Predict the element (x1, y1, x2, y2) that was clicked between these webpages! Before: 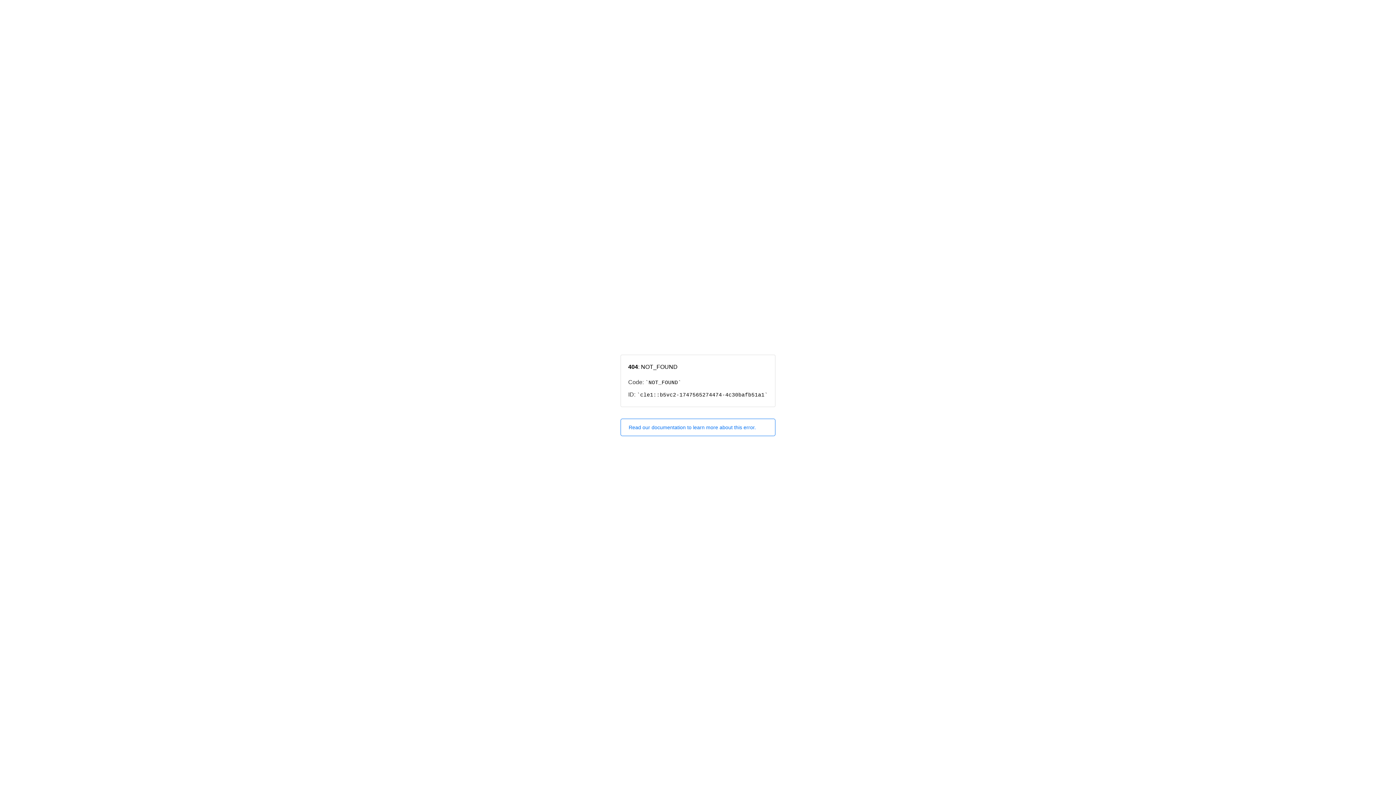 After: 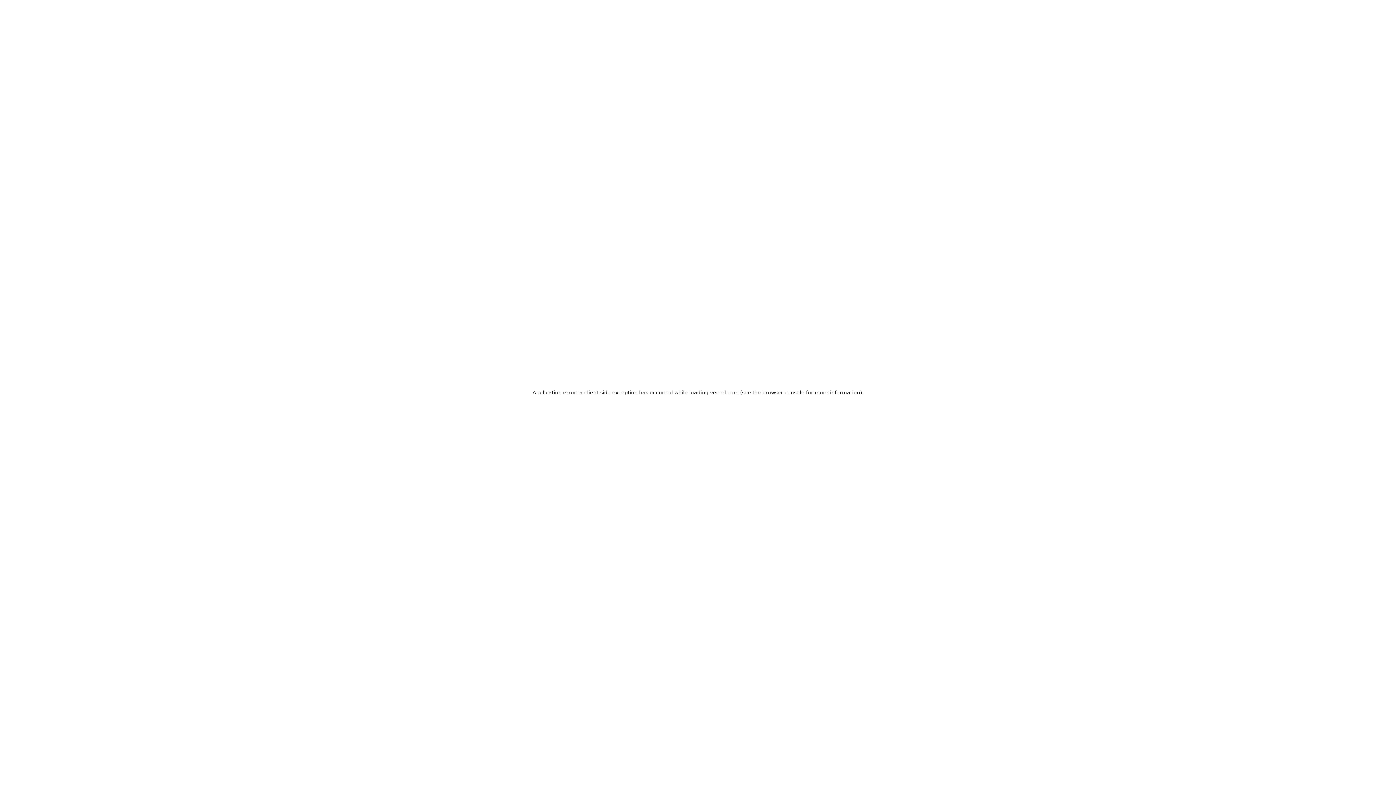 Action: bbox: (620, 418, 775, 436) label: Read our documentation to learn more about this error.